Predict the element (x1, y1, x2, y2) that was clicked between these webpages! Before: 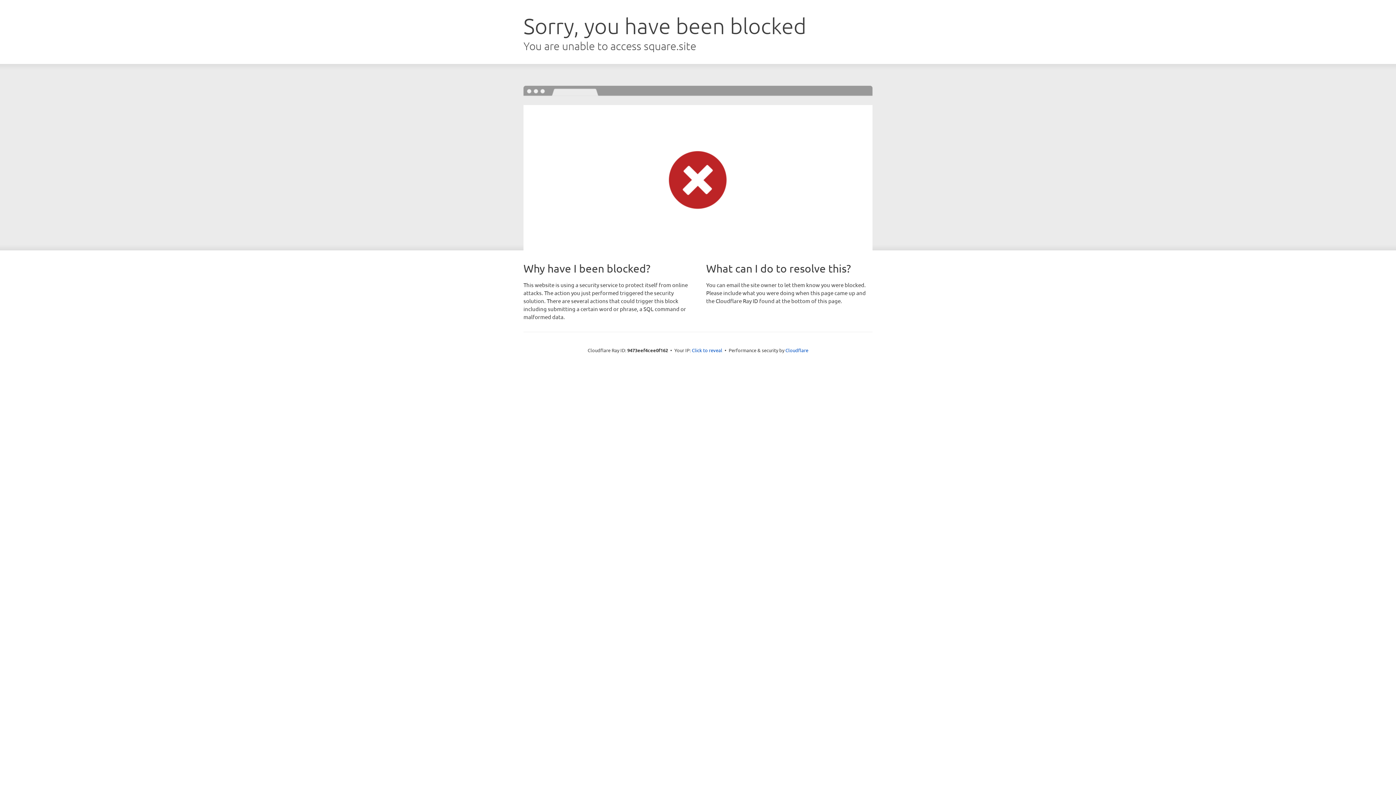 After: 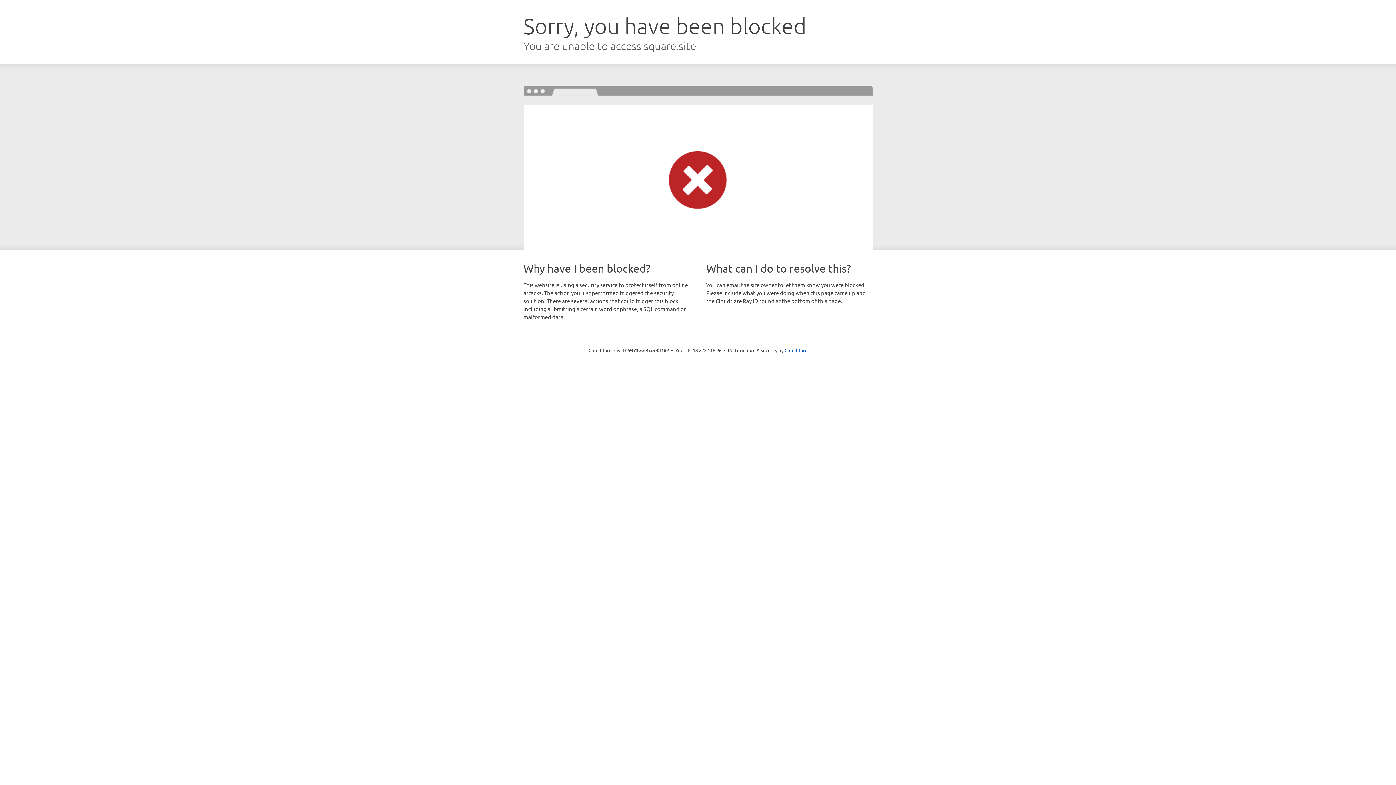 Action: bbox: (692, 346, 722, 353) label: Click to reveal